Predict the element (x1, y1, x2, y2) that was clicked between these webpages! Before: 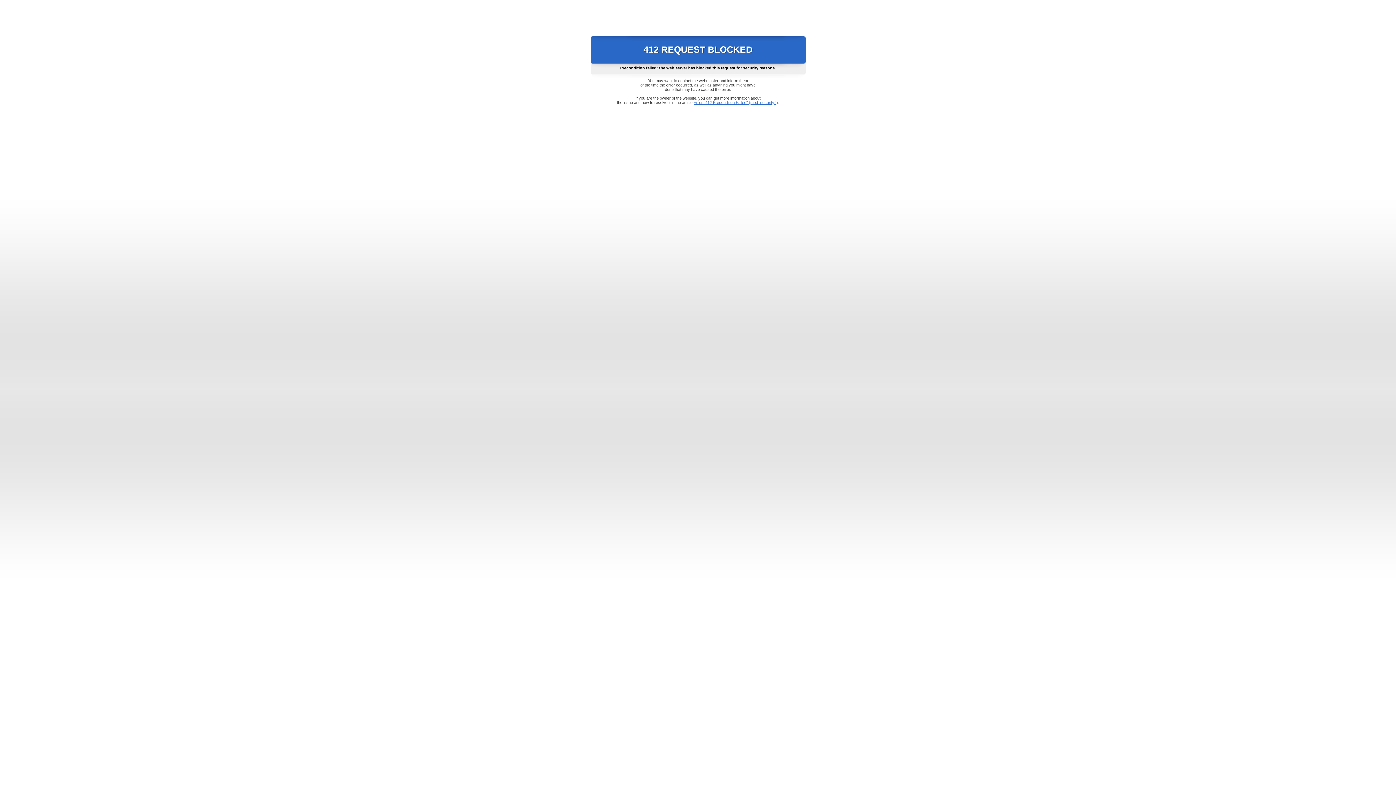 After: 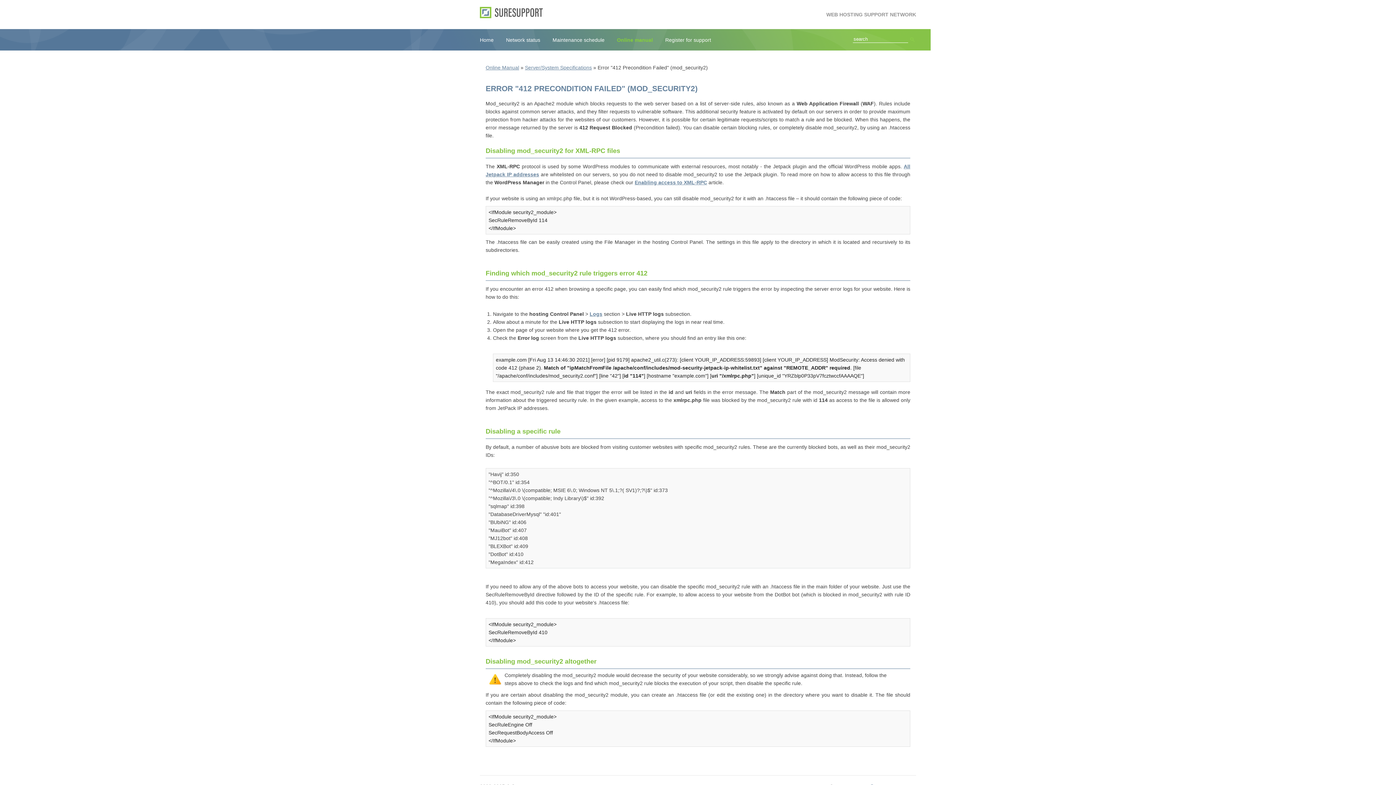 Action: bbox: (693, 100, 778, 104) label: Error "412 Precondition Failed" (mod_security2)